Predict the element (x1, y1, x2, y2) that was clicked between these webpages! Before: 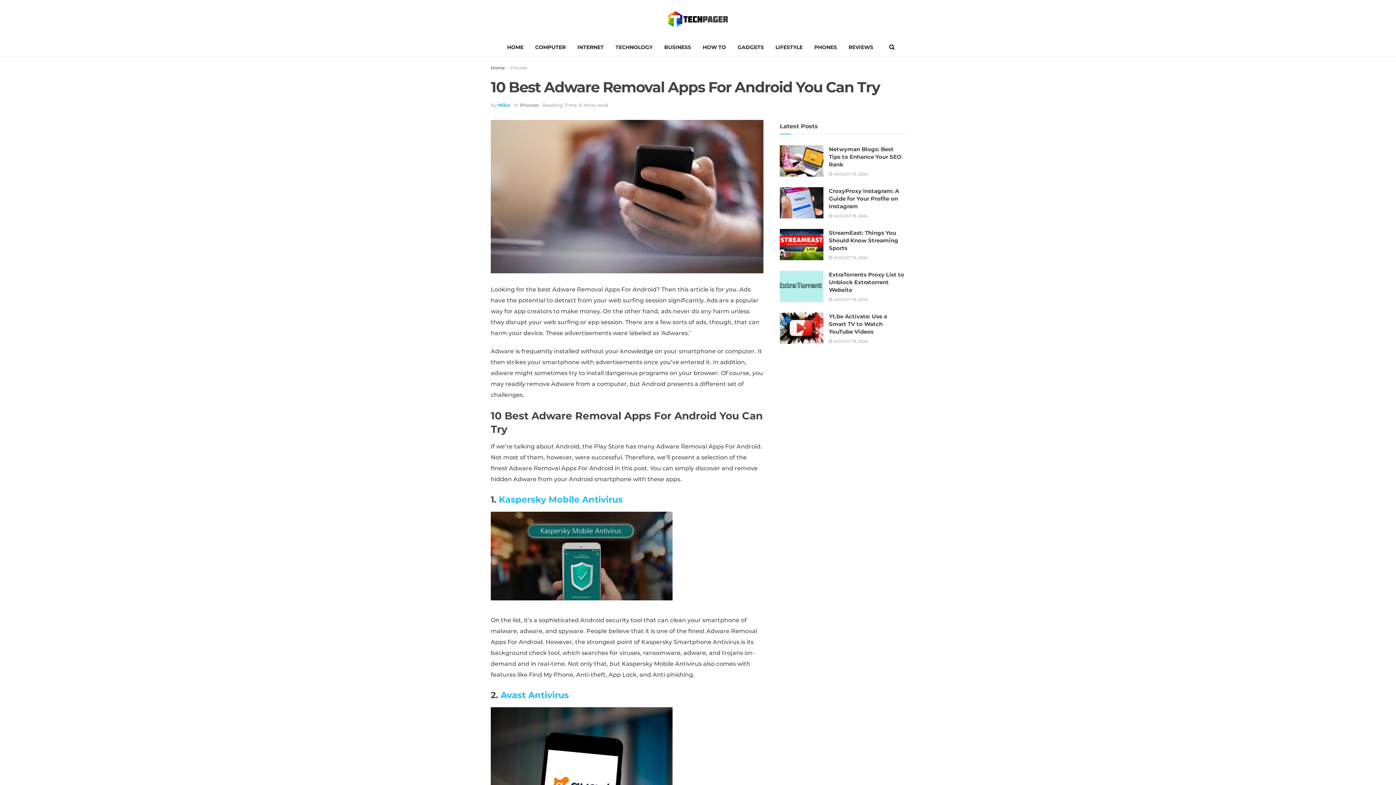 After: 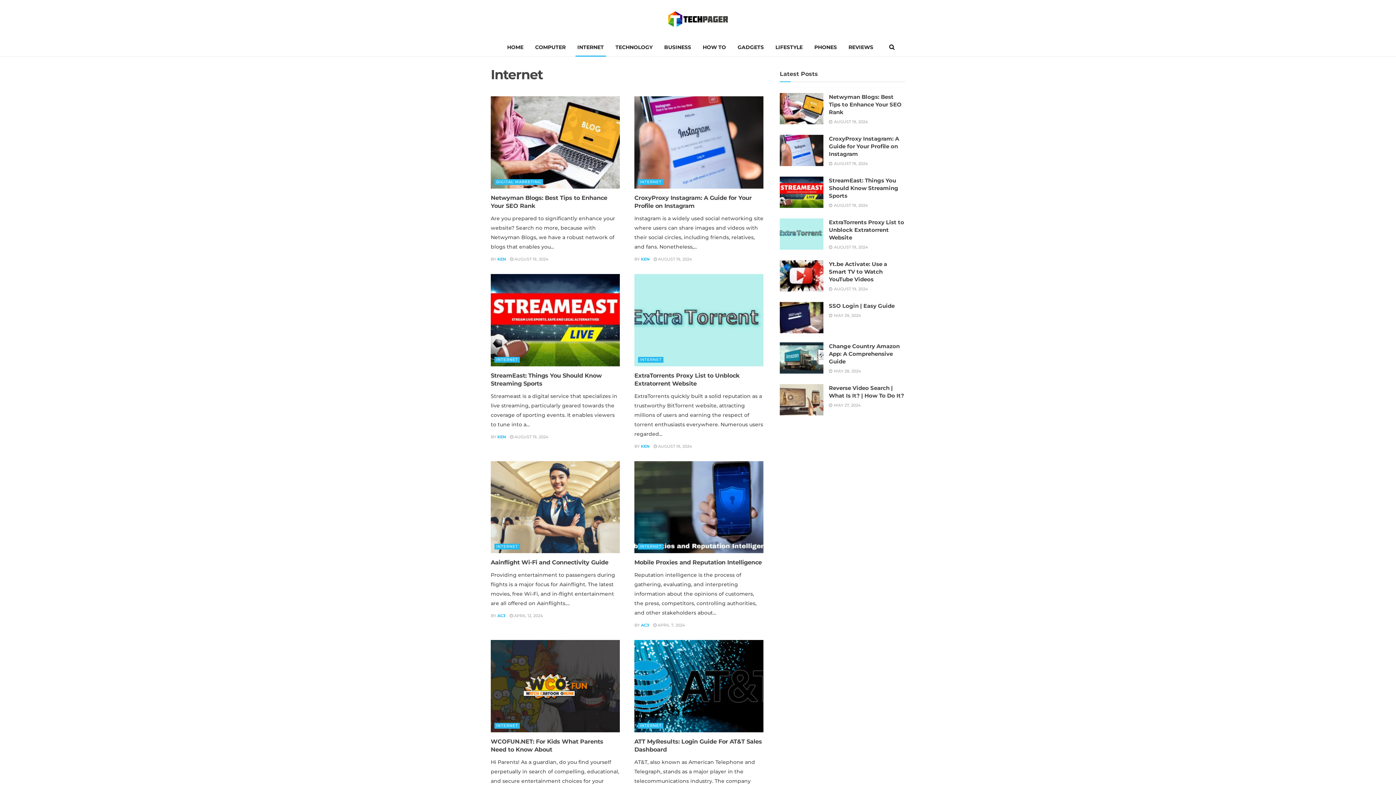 Action: label: INTERNET bbox: (571, 38, 609, 56)